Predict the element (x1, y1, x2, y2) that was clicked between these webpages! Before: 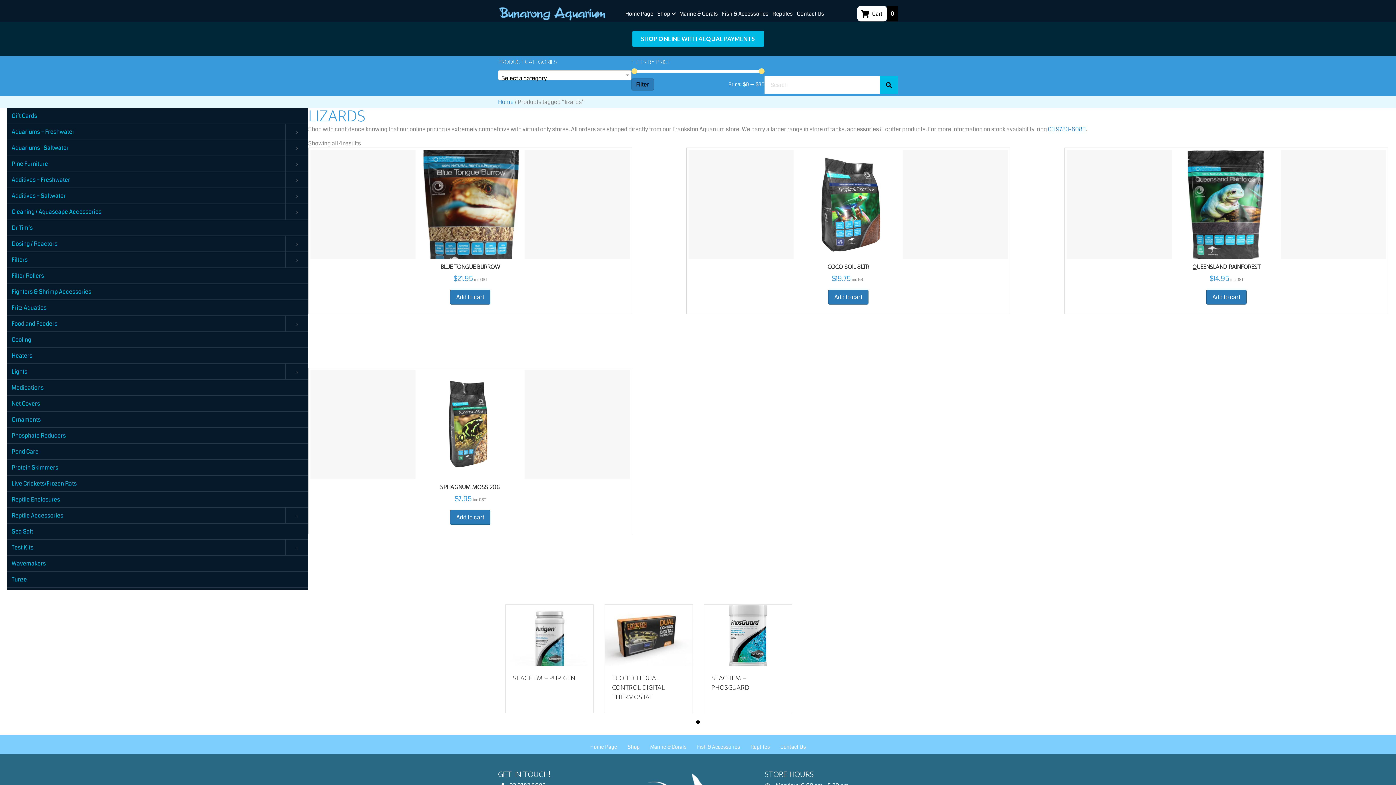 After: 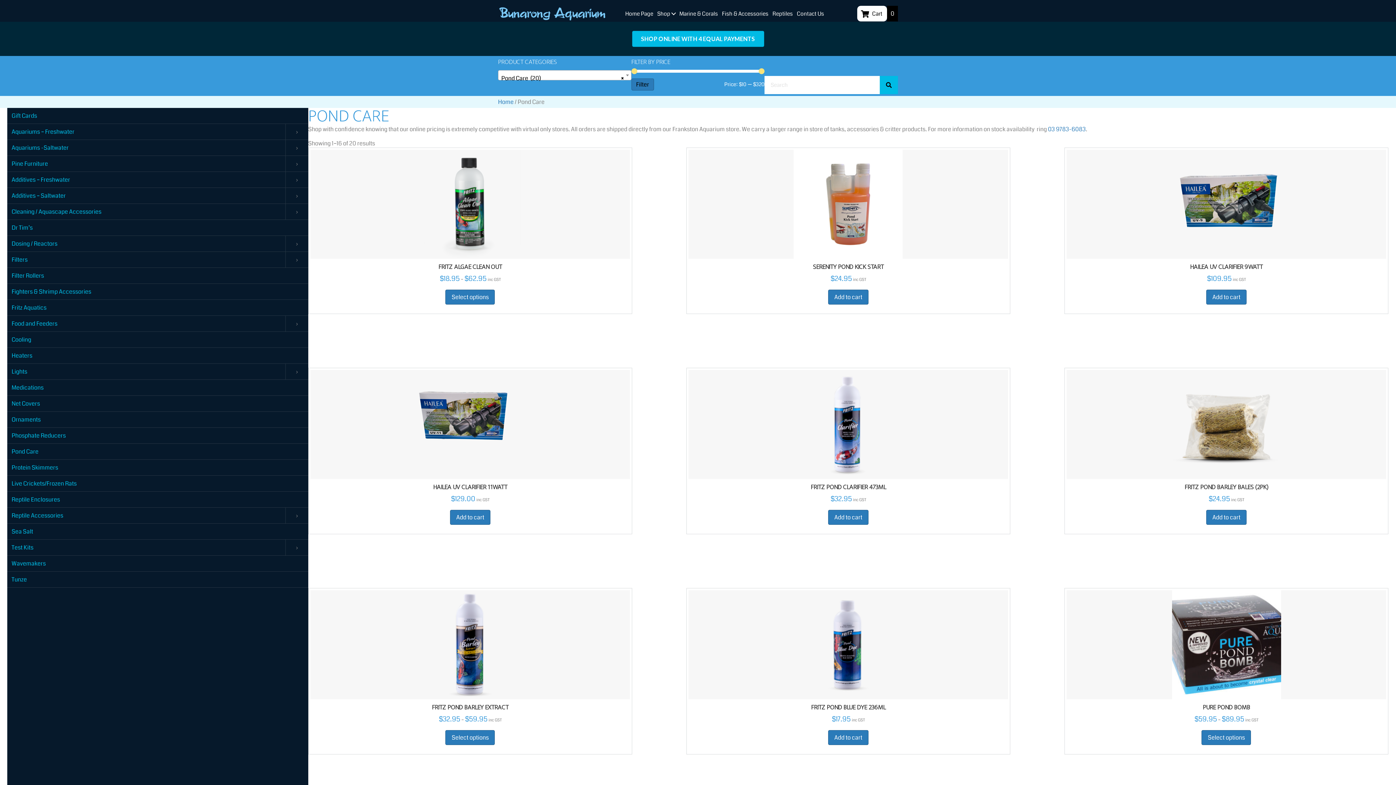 Action: label: Pond Care bbox: (7, 444, 308, 459)